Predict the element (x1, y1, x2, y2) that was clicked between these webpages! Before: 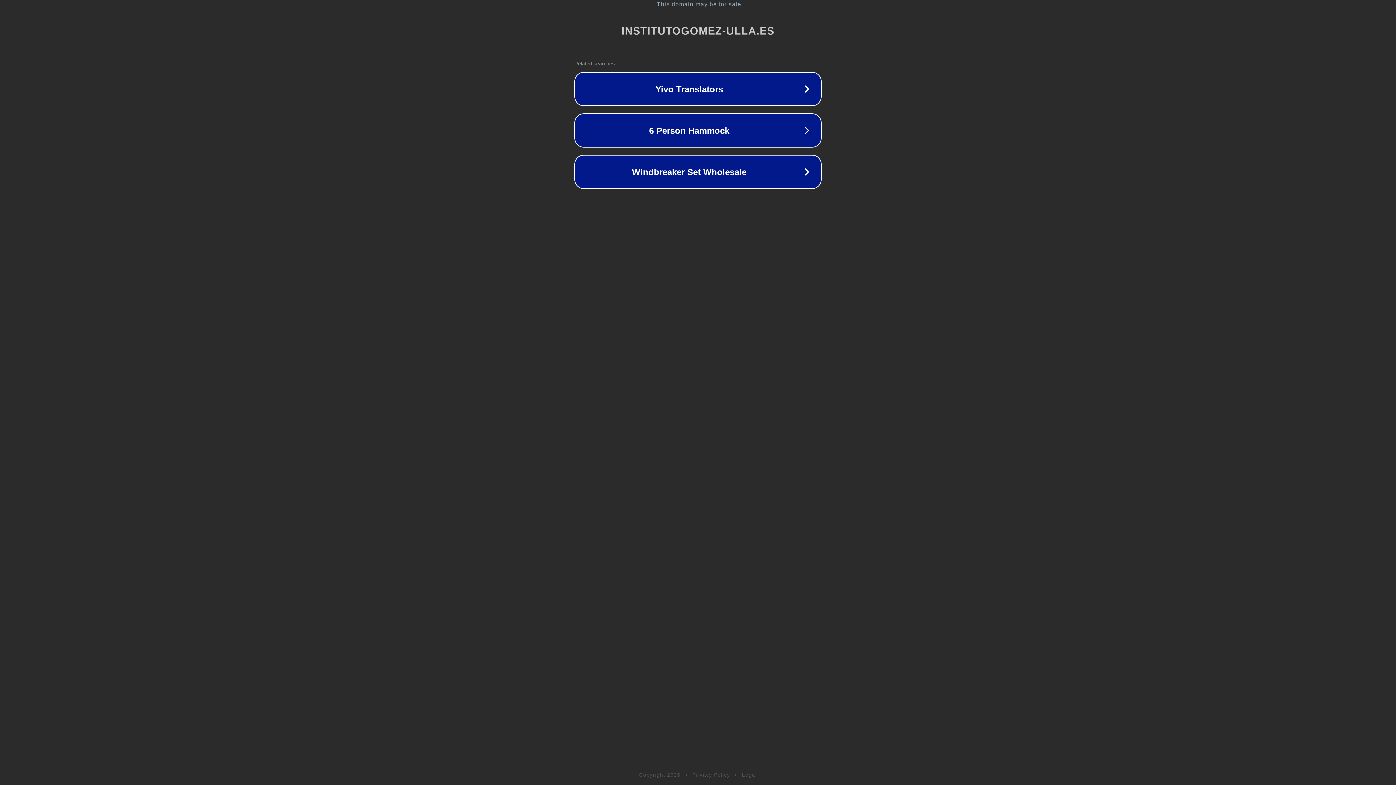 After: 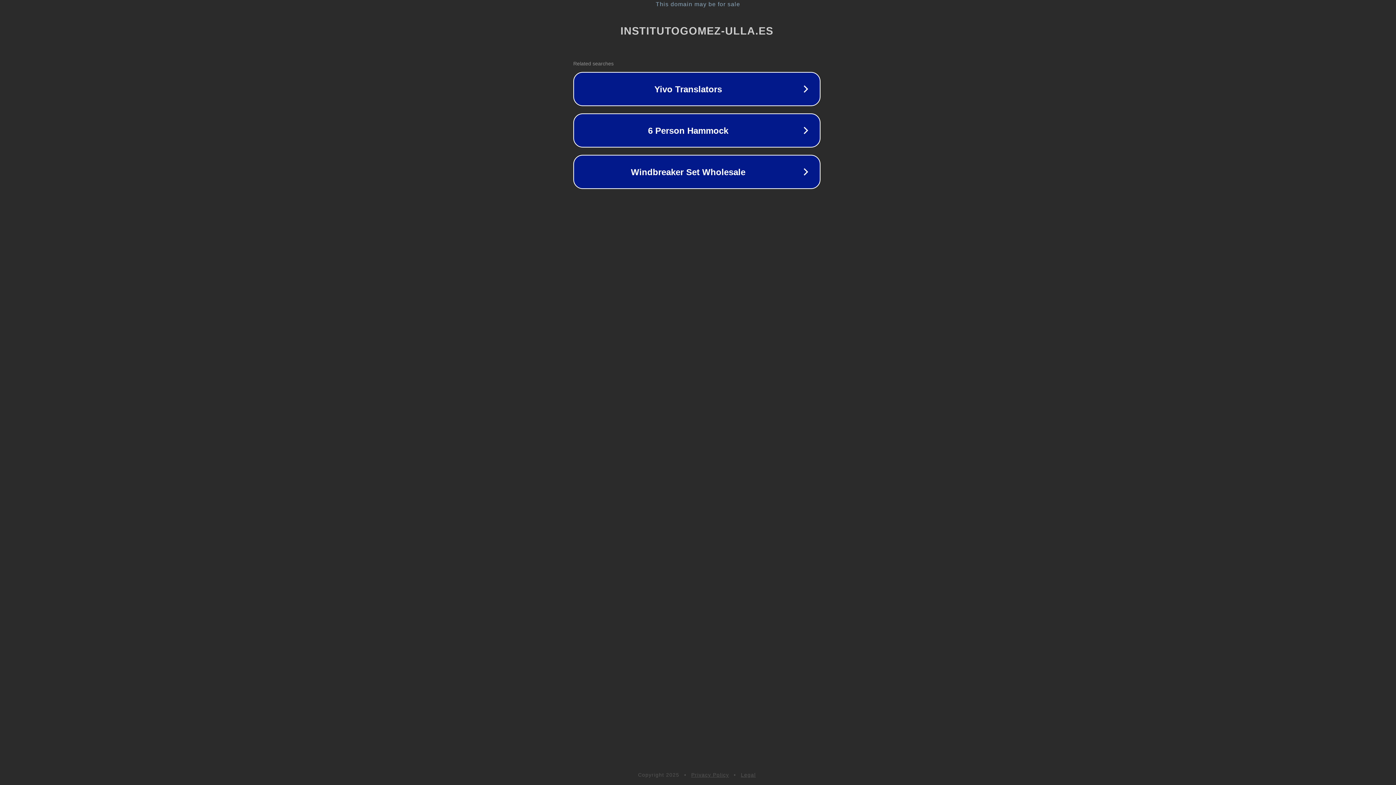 Action: bbox: (1, 1, 1397, 7) label: This domain may be for sale